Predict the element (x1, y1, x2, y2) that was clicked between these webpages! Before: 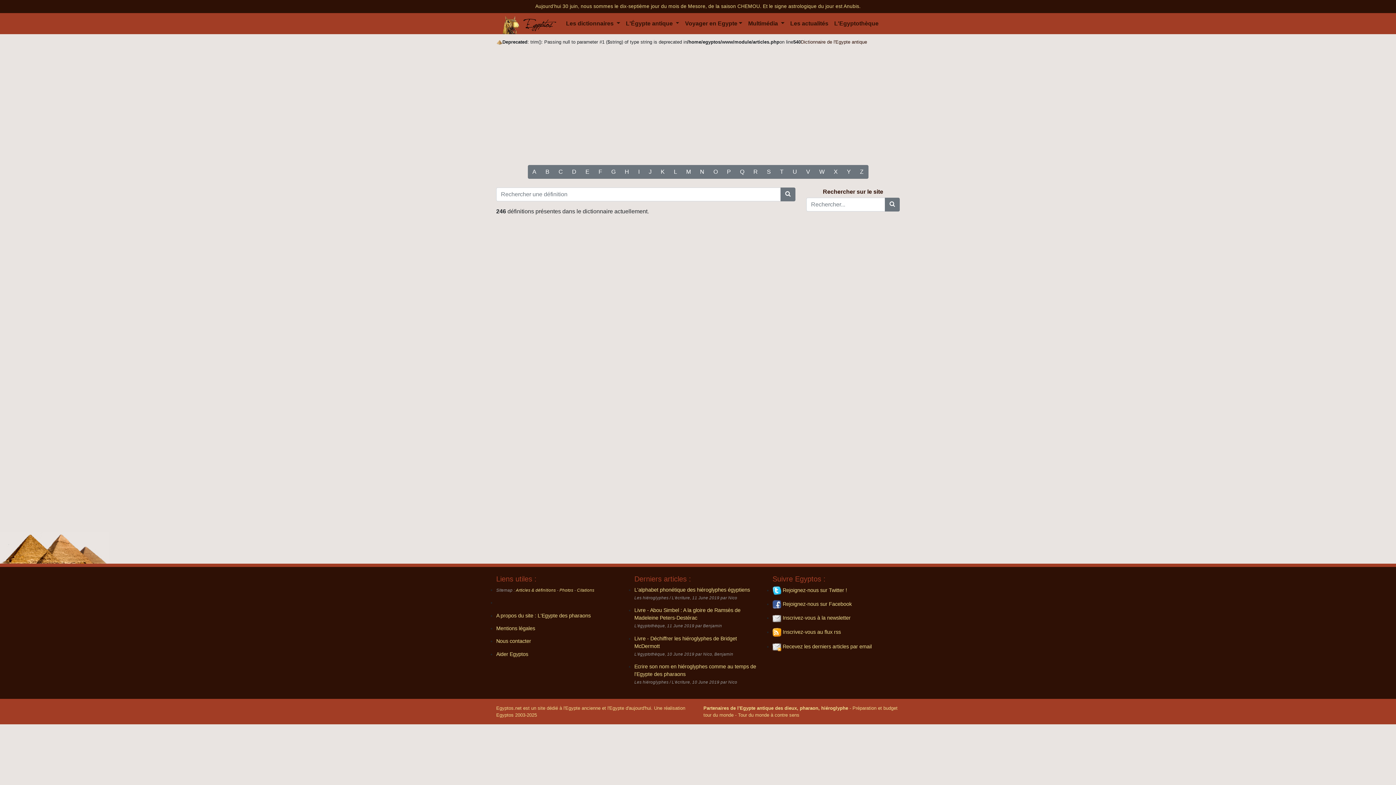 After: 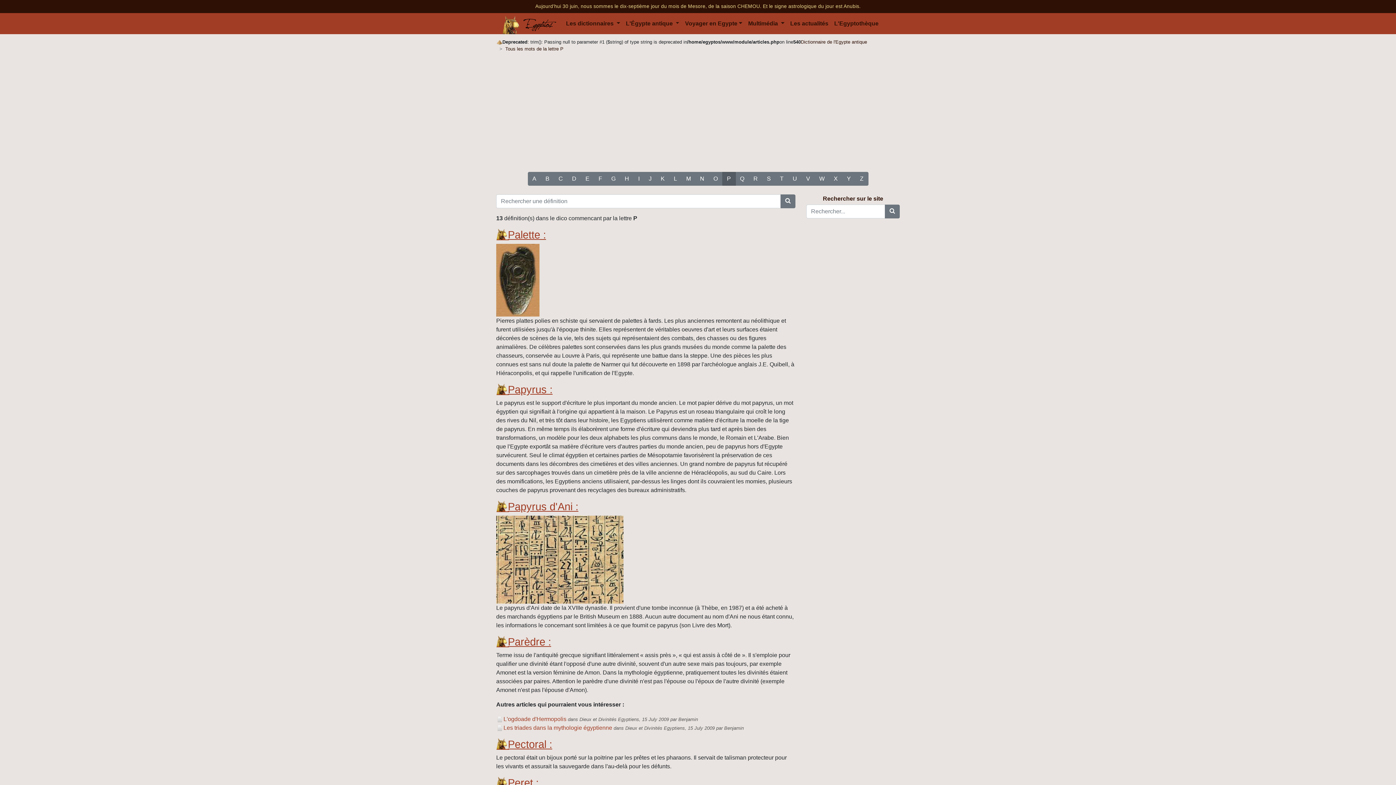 Action: bbox: (722, 164, 735, 178) label: P